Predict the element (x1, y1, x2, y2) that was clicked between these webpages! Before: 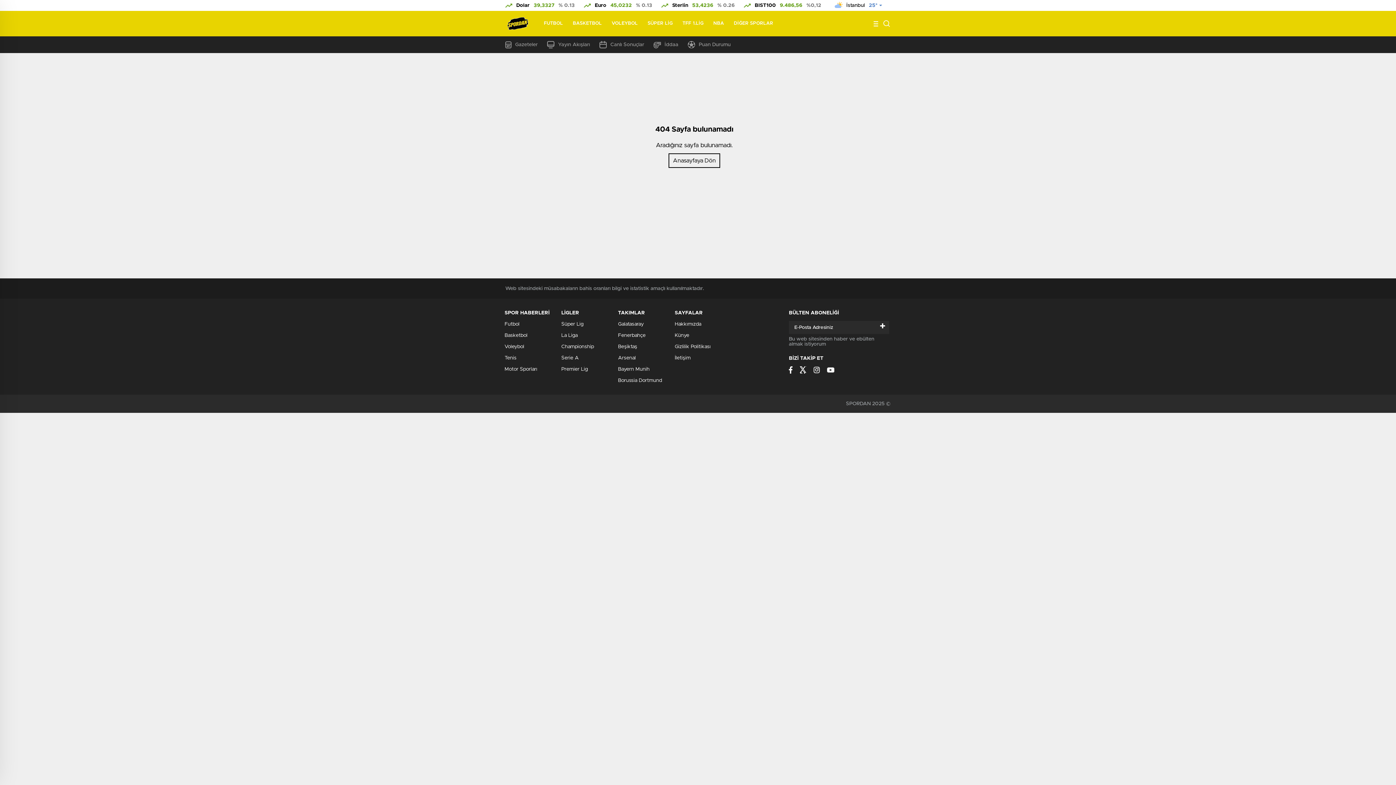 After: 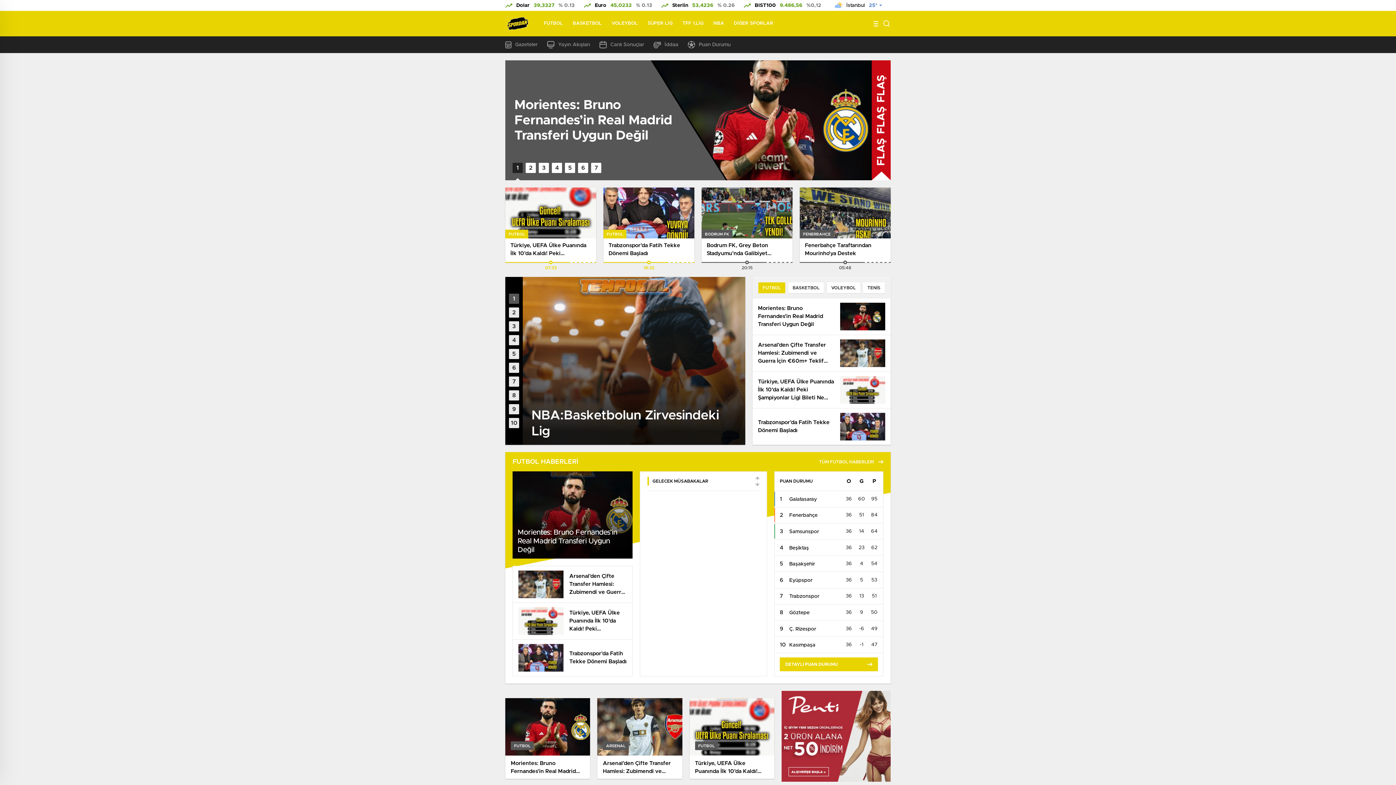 Action: bbox: (504, 366, 537, 372) label: Motor Sporları